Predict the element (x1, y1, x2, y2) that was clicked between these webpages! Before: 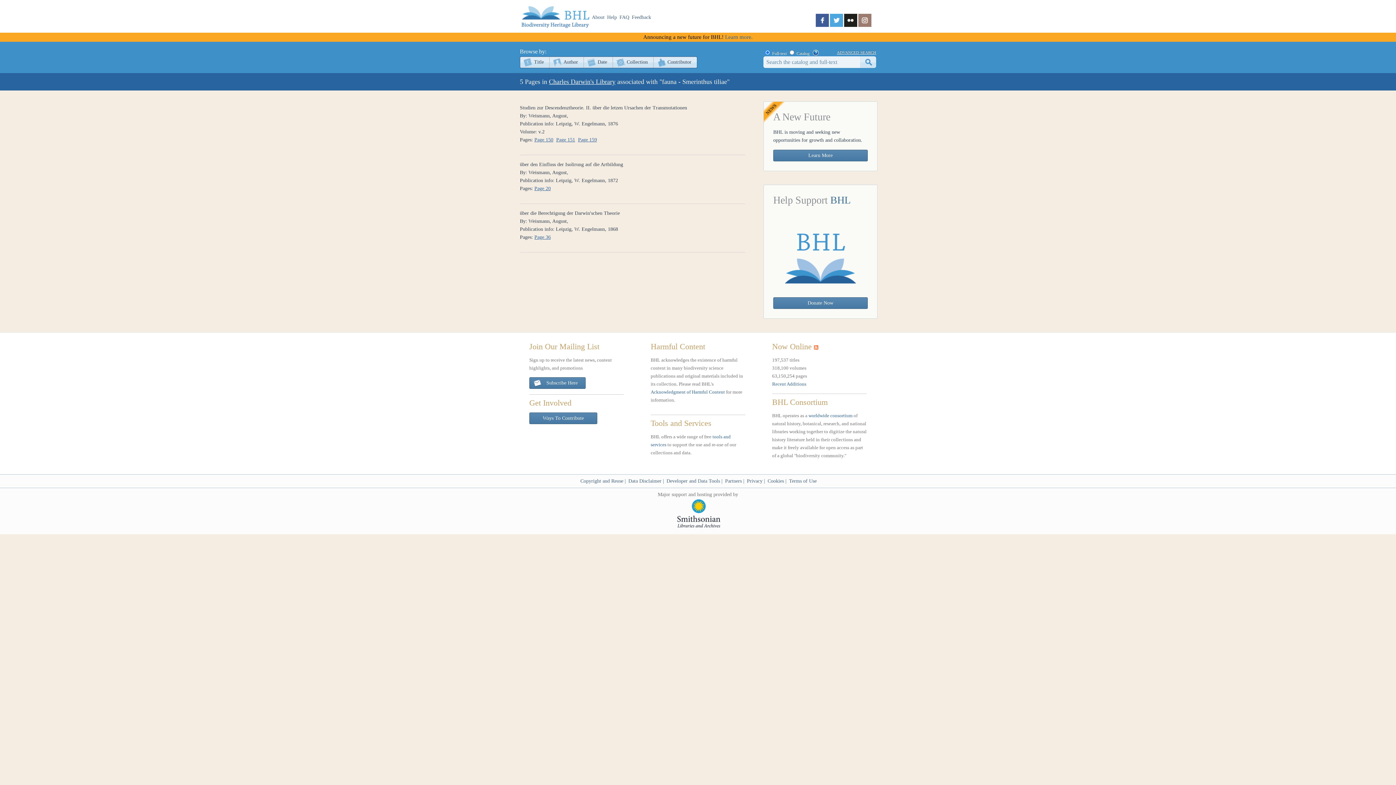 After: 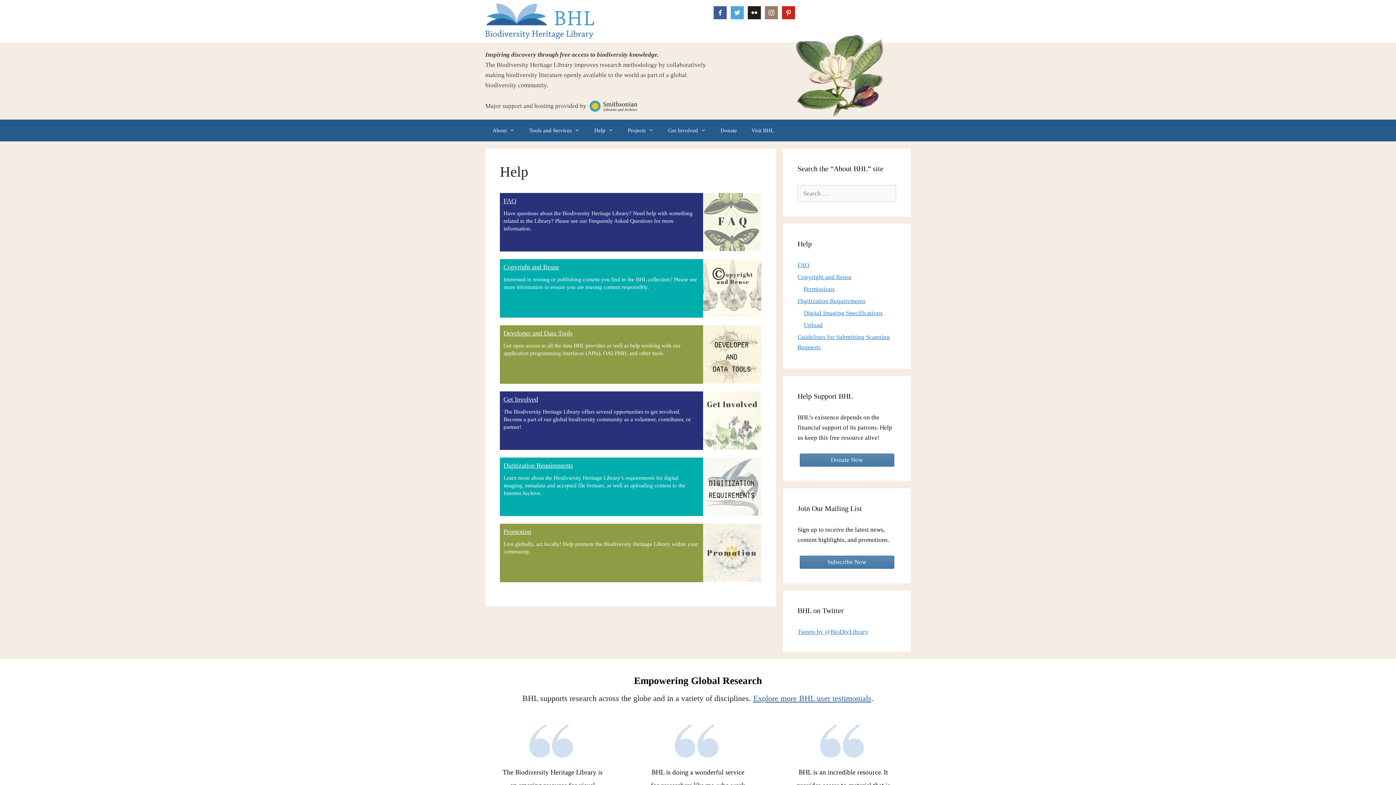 Action: label: Help bbox: (607, 14, 617, 20)